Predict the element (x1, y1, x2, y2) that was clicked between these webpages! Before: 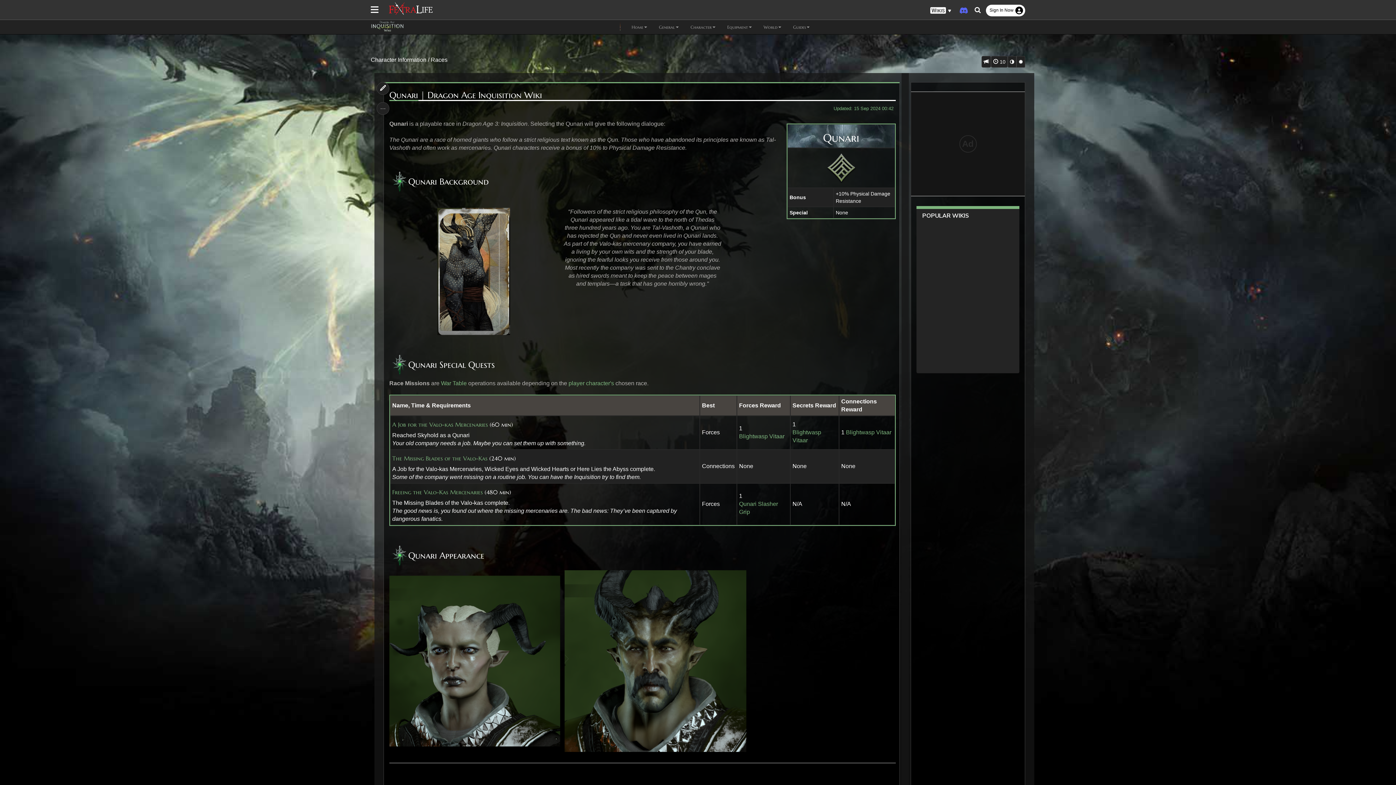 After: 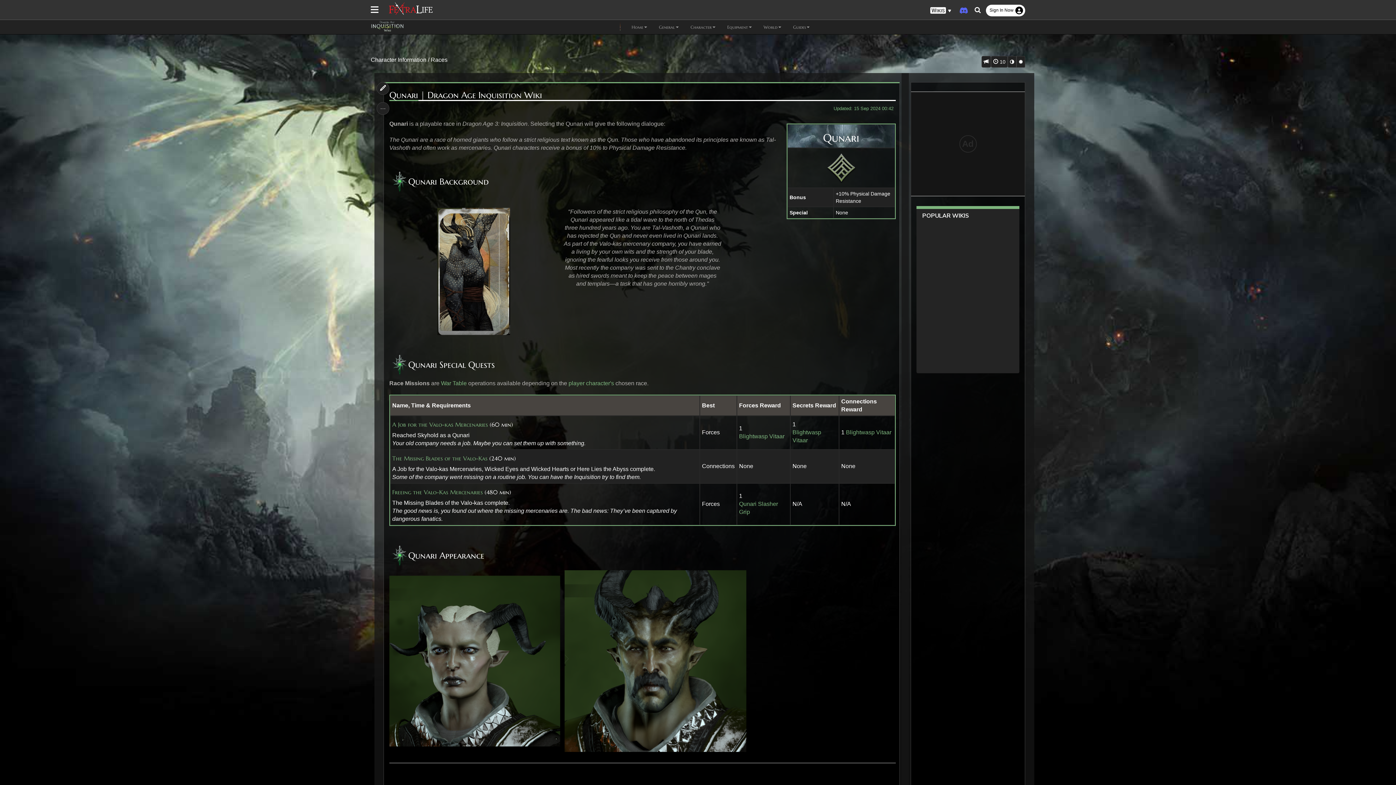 Action: bbox: (893, 589, 906, 601)